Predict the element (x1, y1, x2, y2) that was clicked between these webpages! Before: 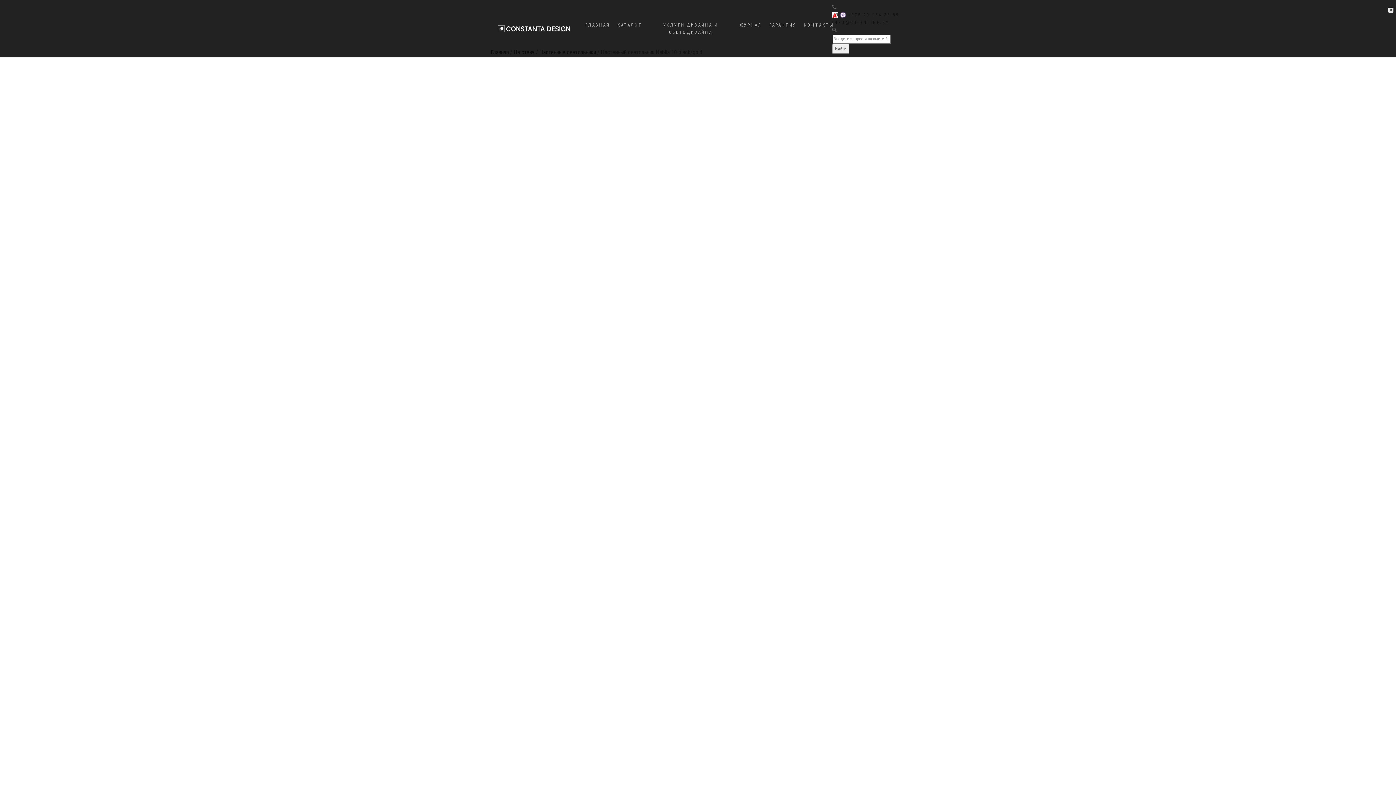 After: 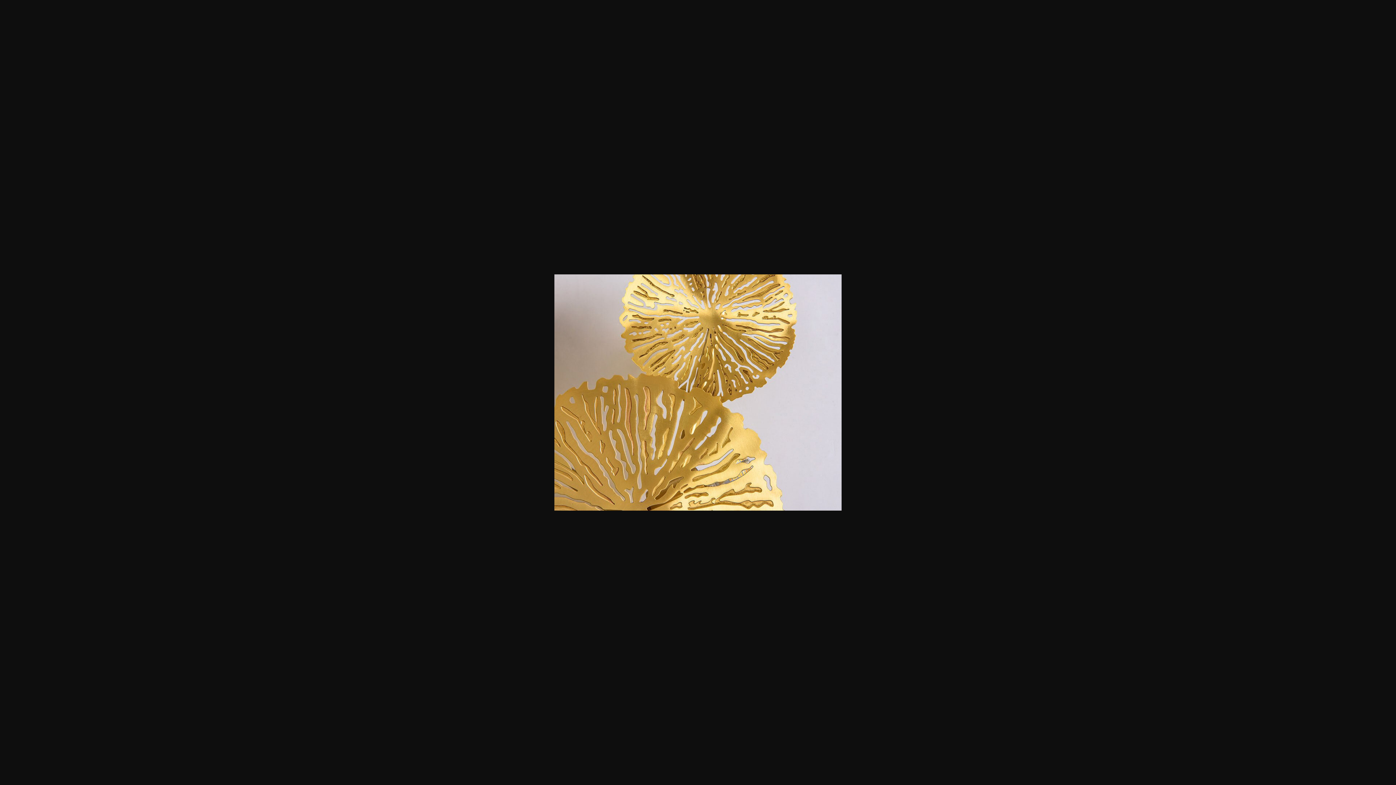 Action: bbox: (490, 717, 778, 724)